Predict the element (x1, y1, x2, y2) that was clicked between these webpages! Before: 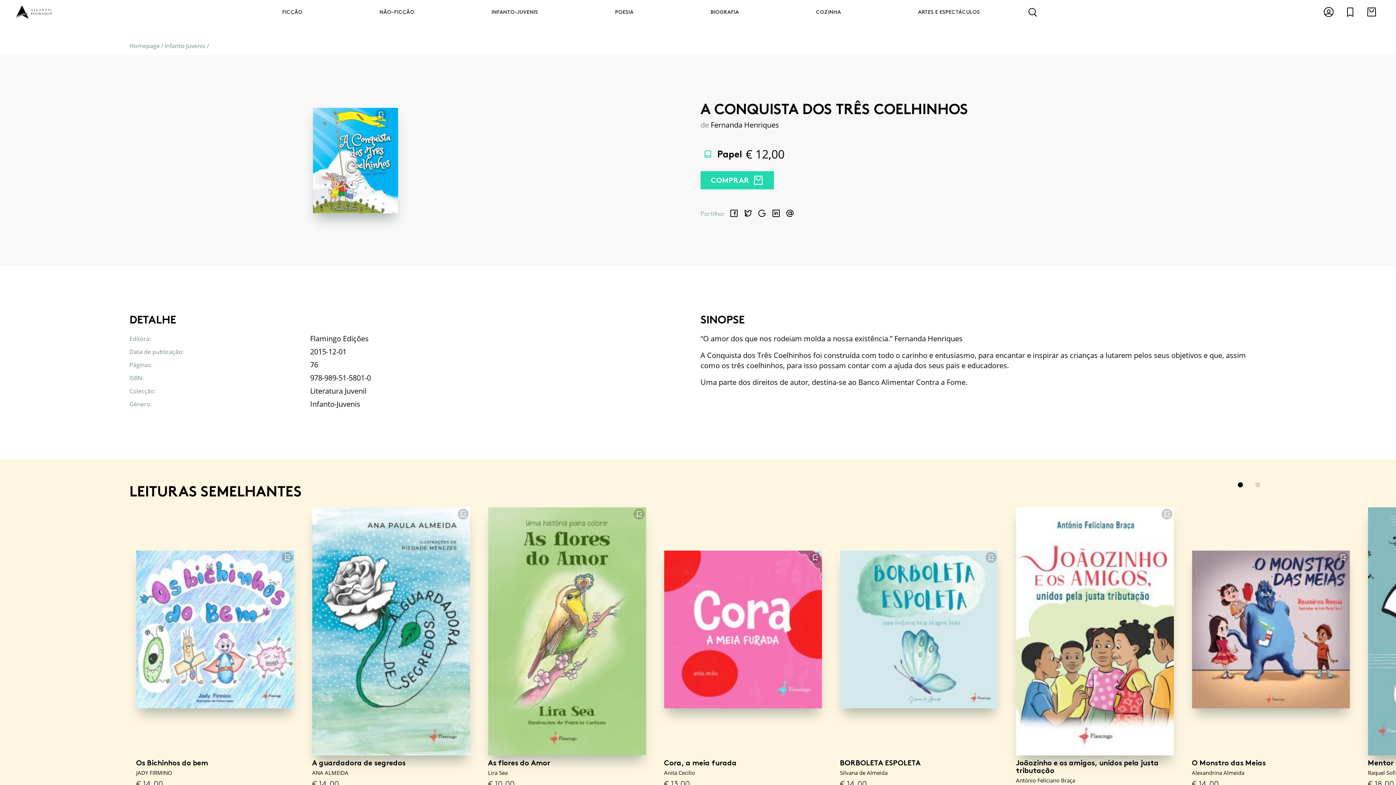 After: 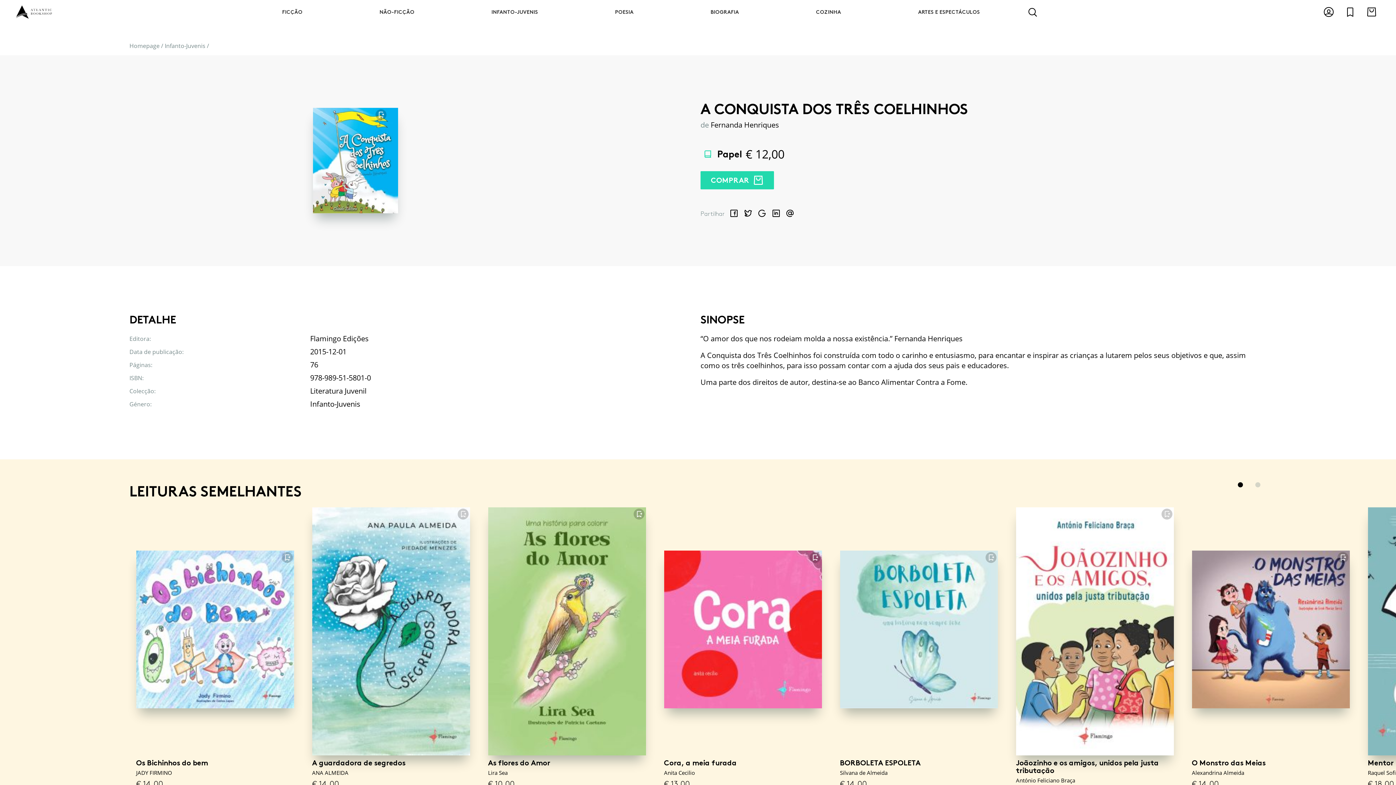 Action: label: Facebook bbox: (728, 207, 742, 221)